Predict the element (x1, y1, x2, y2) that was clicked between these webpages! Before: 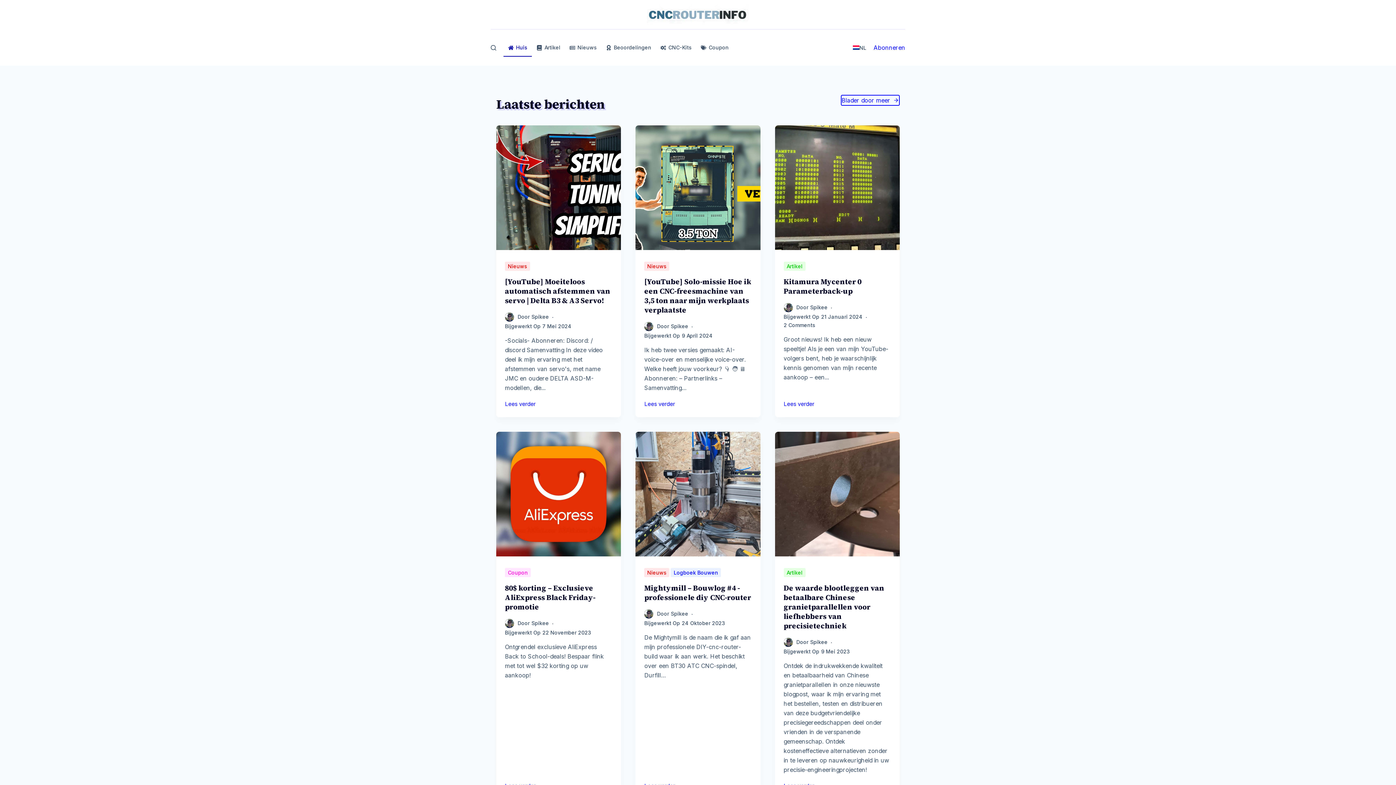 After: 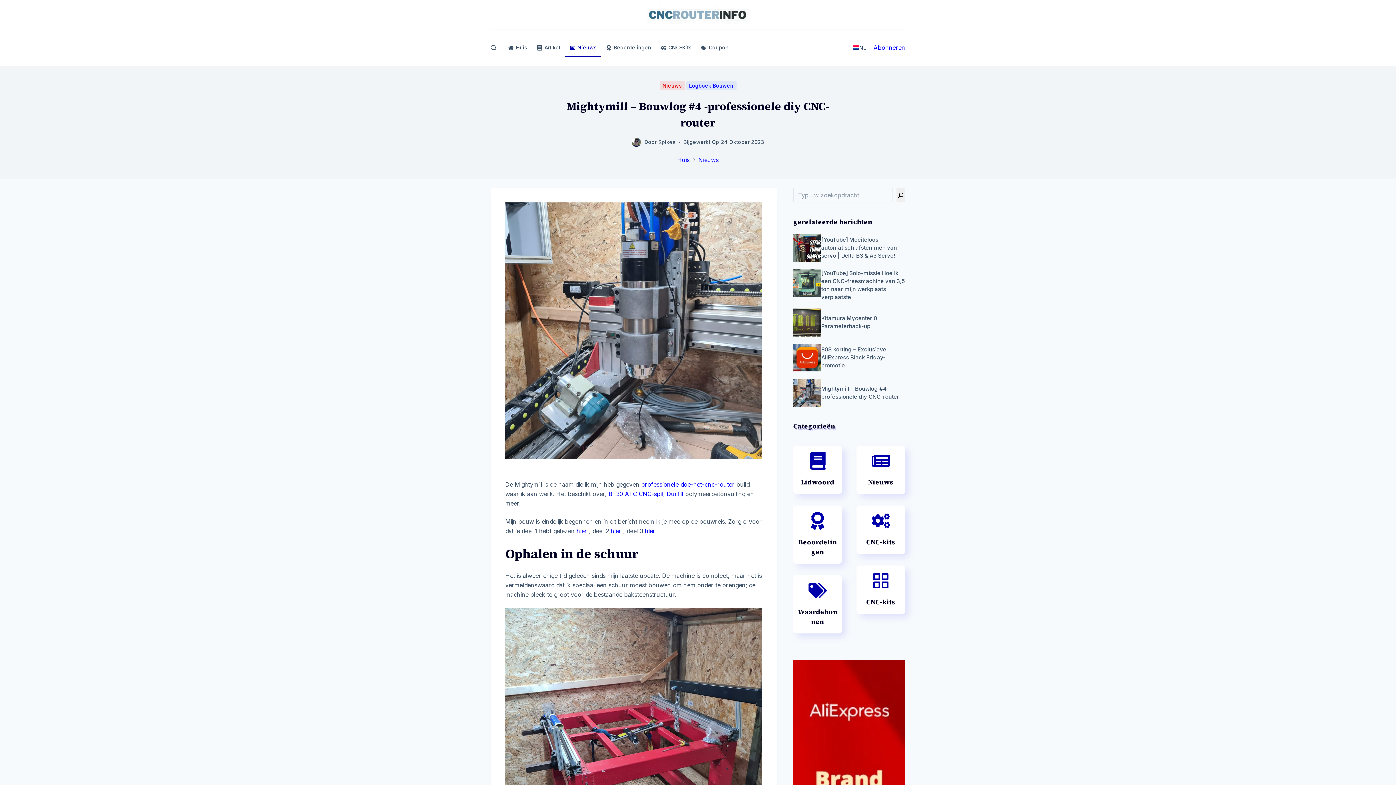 Action: label: Mightymill – Bouwlog #4 -professionele diy CNC-router bbox: (644, 583, 751, 603)